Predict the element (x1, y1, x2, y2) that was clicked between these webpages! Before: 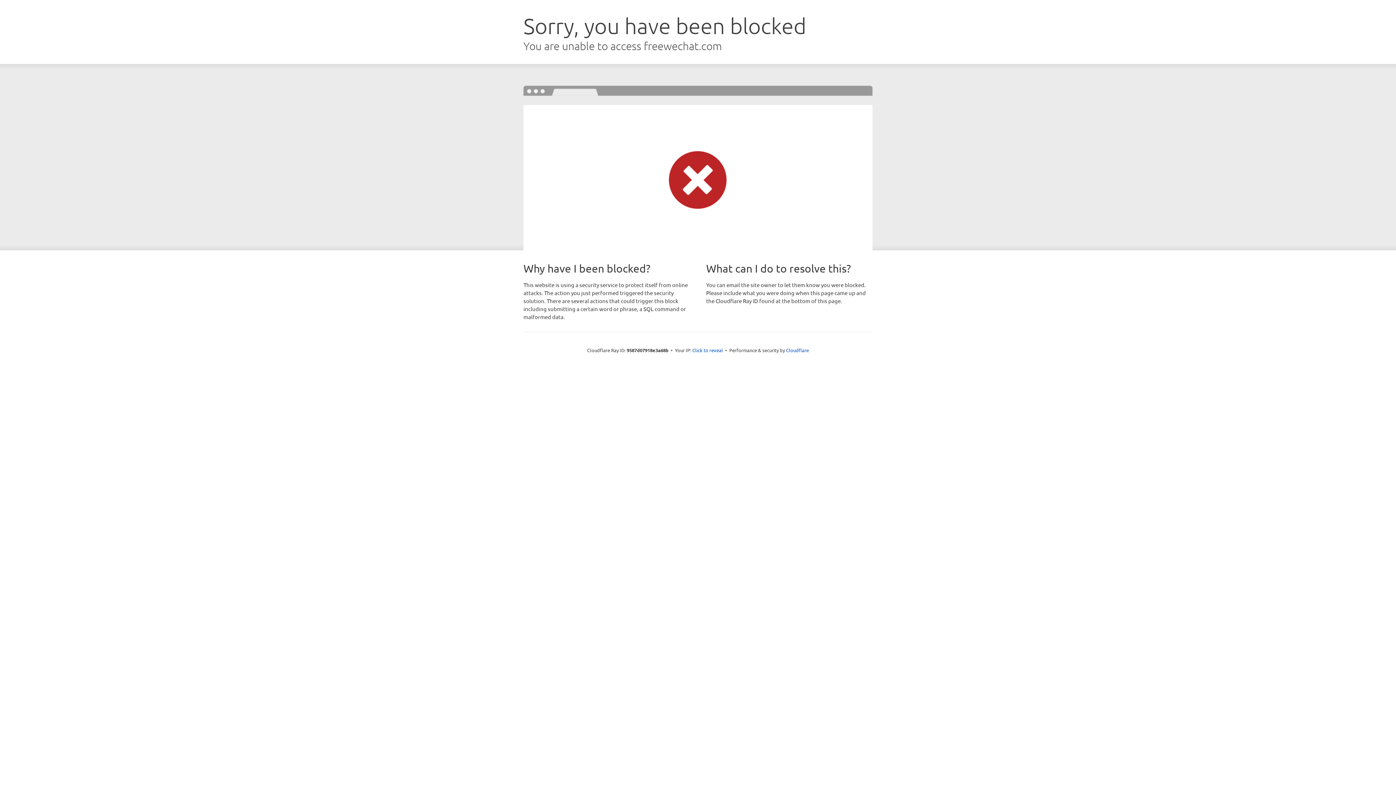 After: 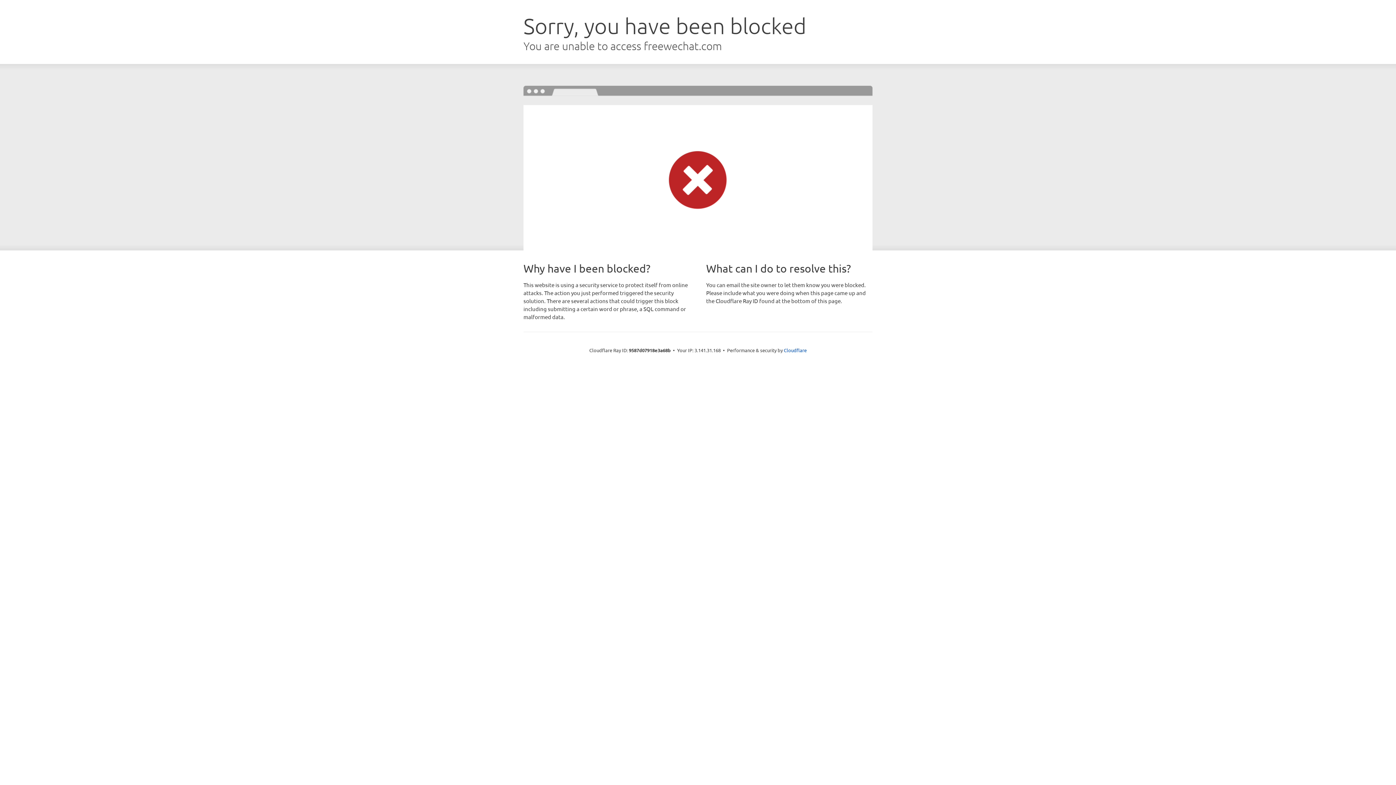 Action: label: Click to reveal bbox: (692, 346, 723, 353)